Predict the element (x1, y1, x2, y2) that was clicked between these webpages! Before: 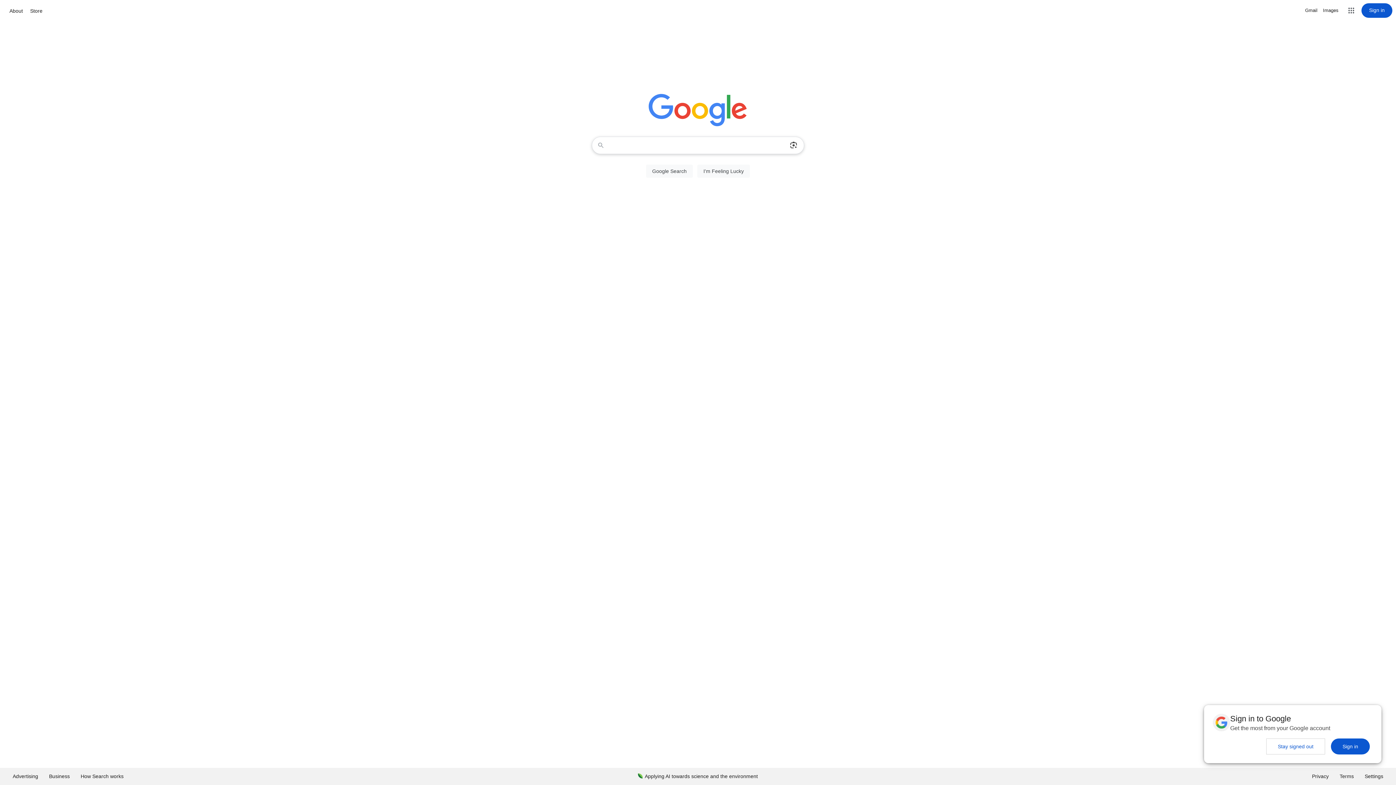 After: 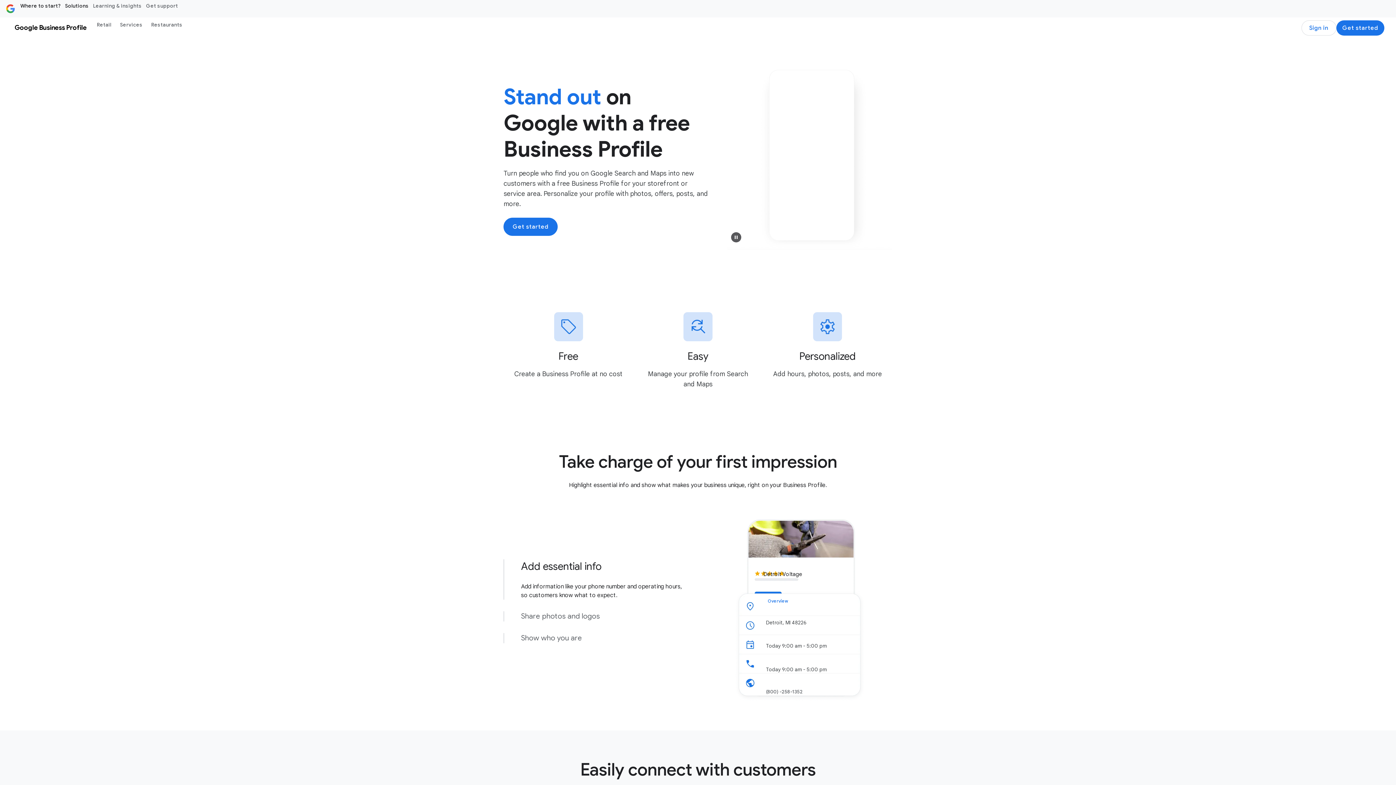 Action: label: Business bbox: (43, 768, 75, 785)